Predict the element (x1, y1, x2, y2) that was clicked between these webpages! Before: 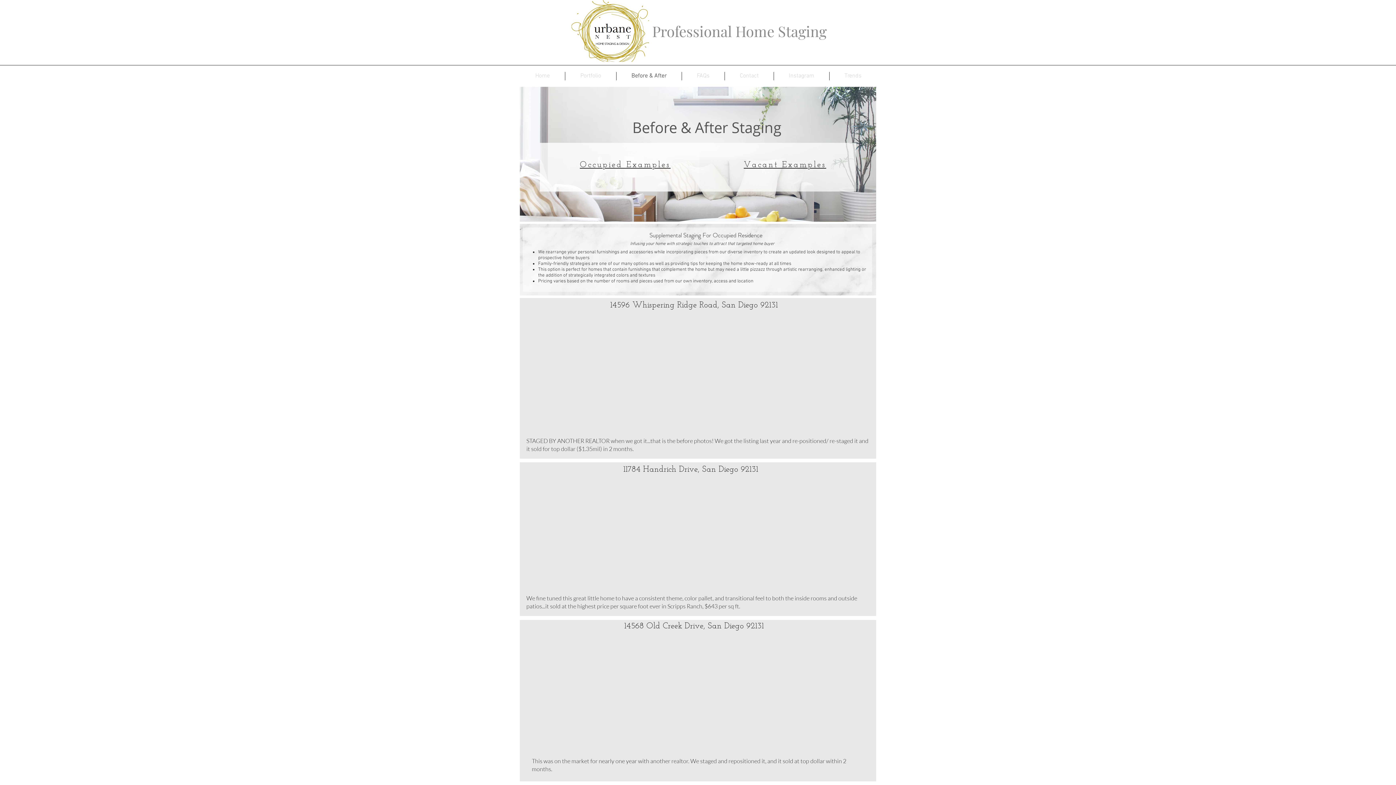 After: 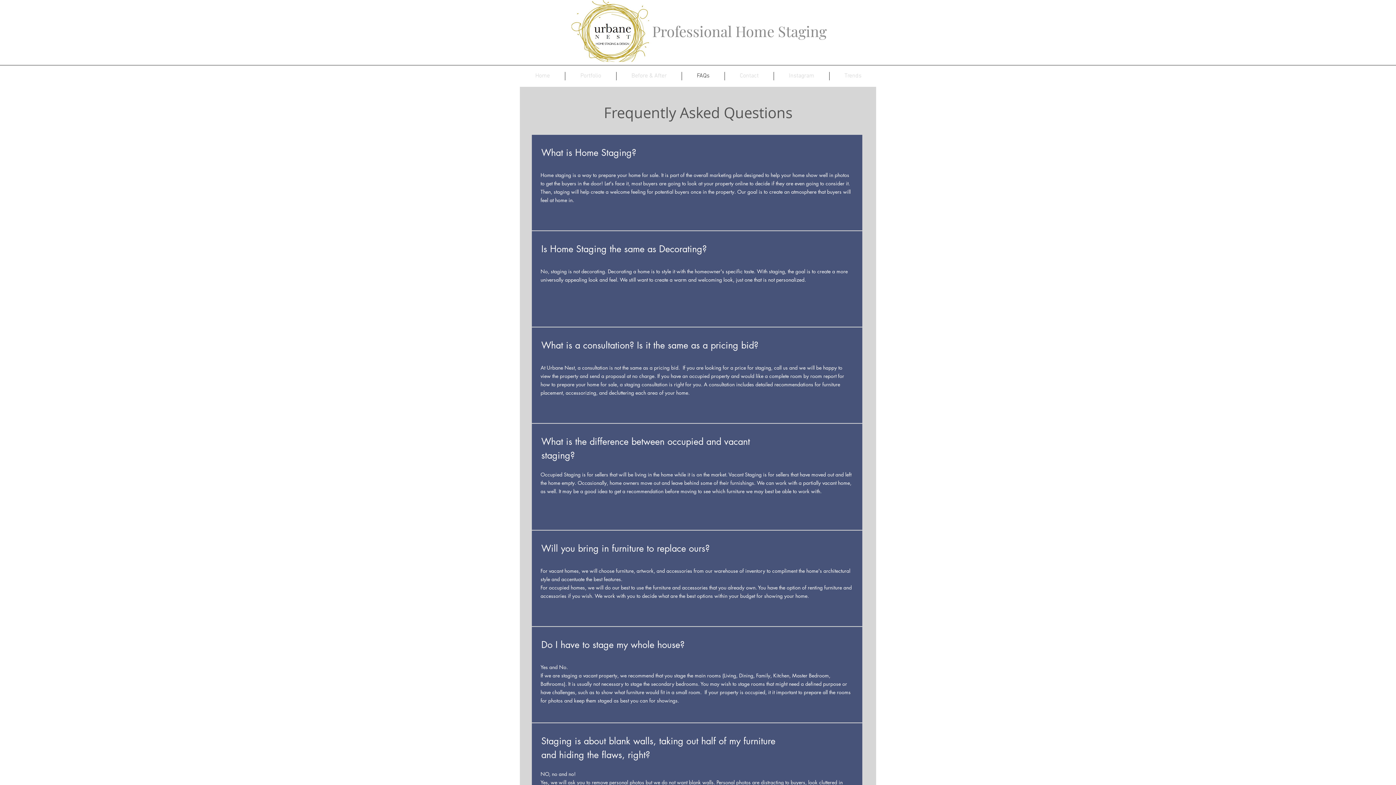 Action: label: FAQs bbox: (682, 72, 724, 80)